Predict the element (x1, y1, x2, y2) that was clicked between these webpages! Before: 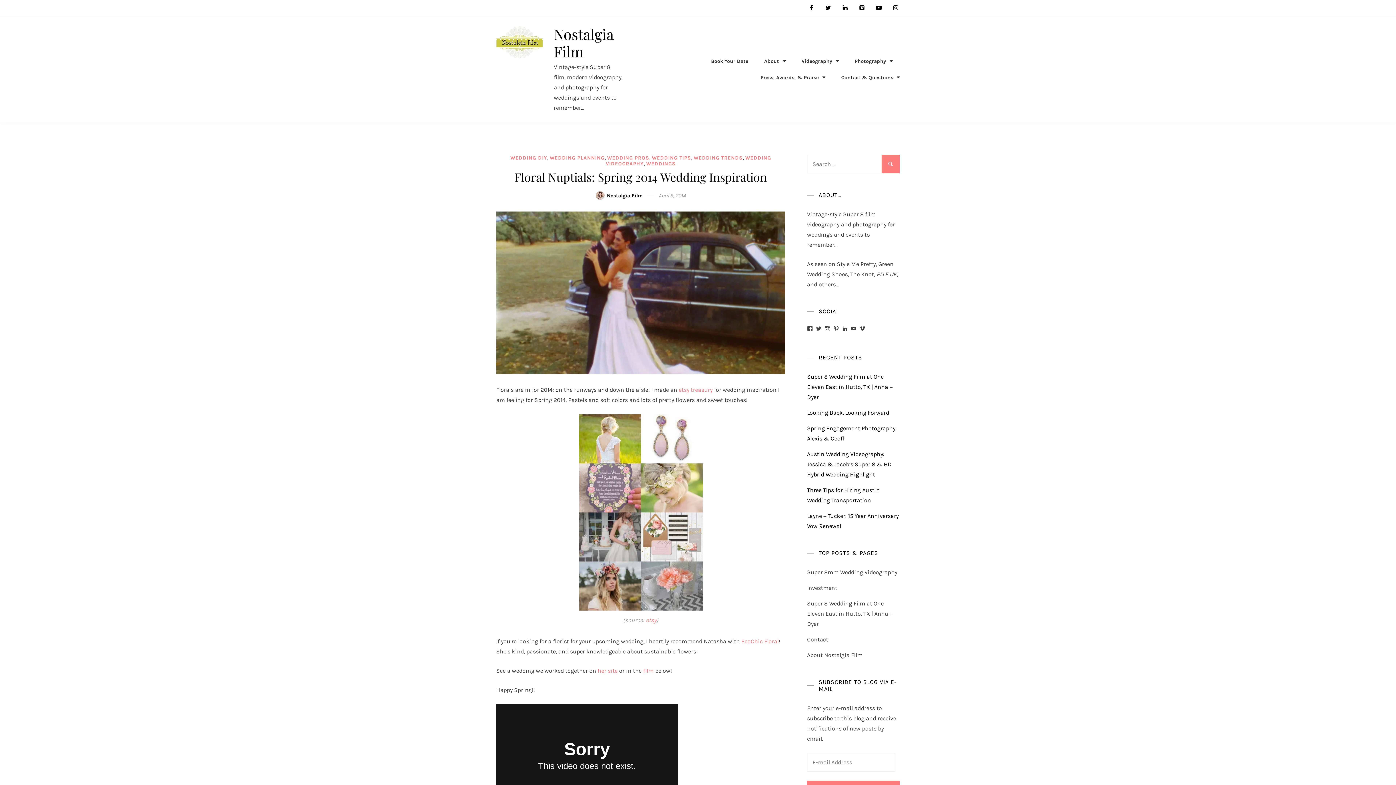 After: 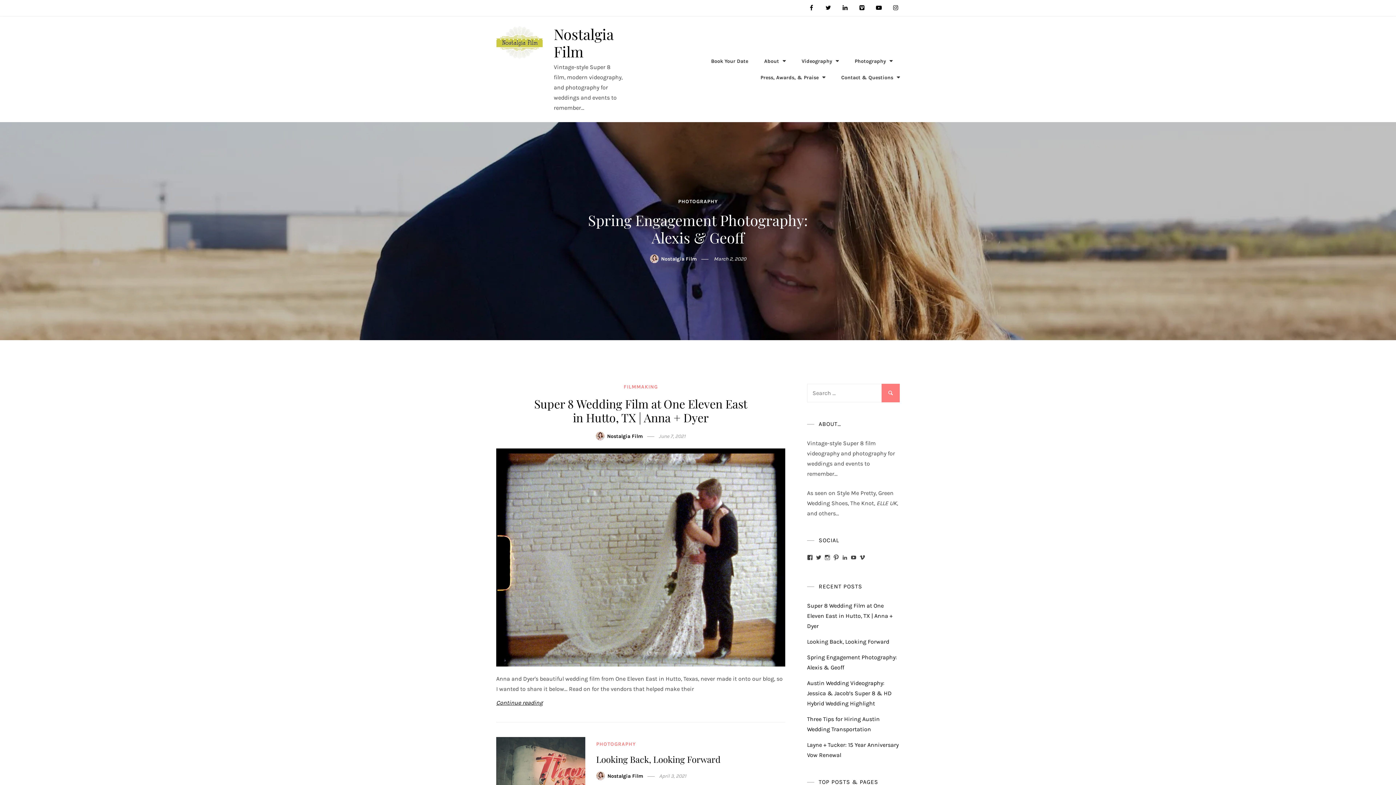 Action: label: Nostalgia Film bbox: (553, 24, 613, 61)